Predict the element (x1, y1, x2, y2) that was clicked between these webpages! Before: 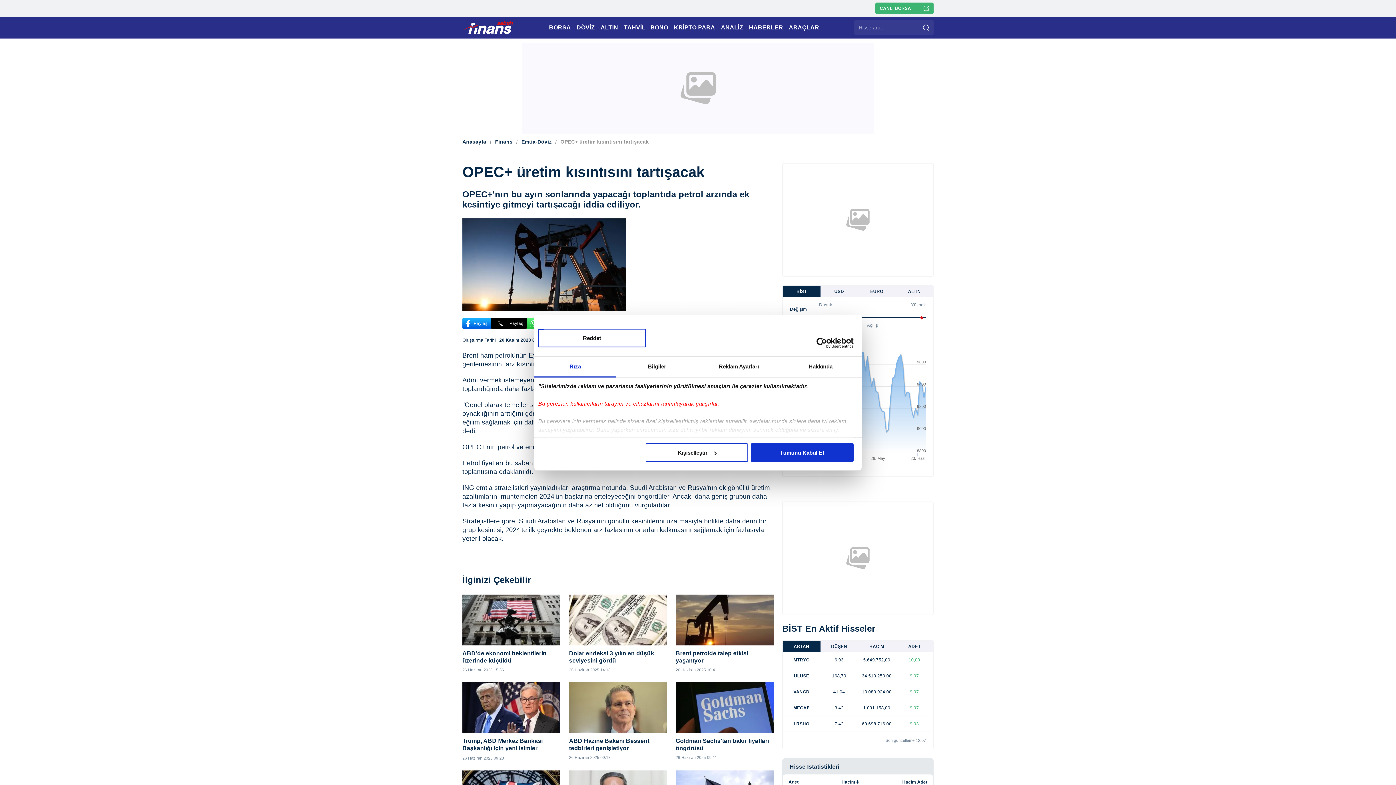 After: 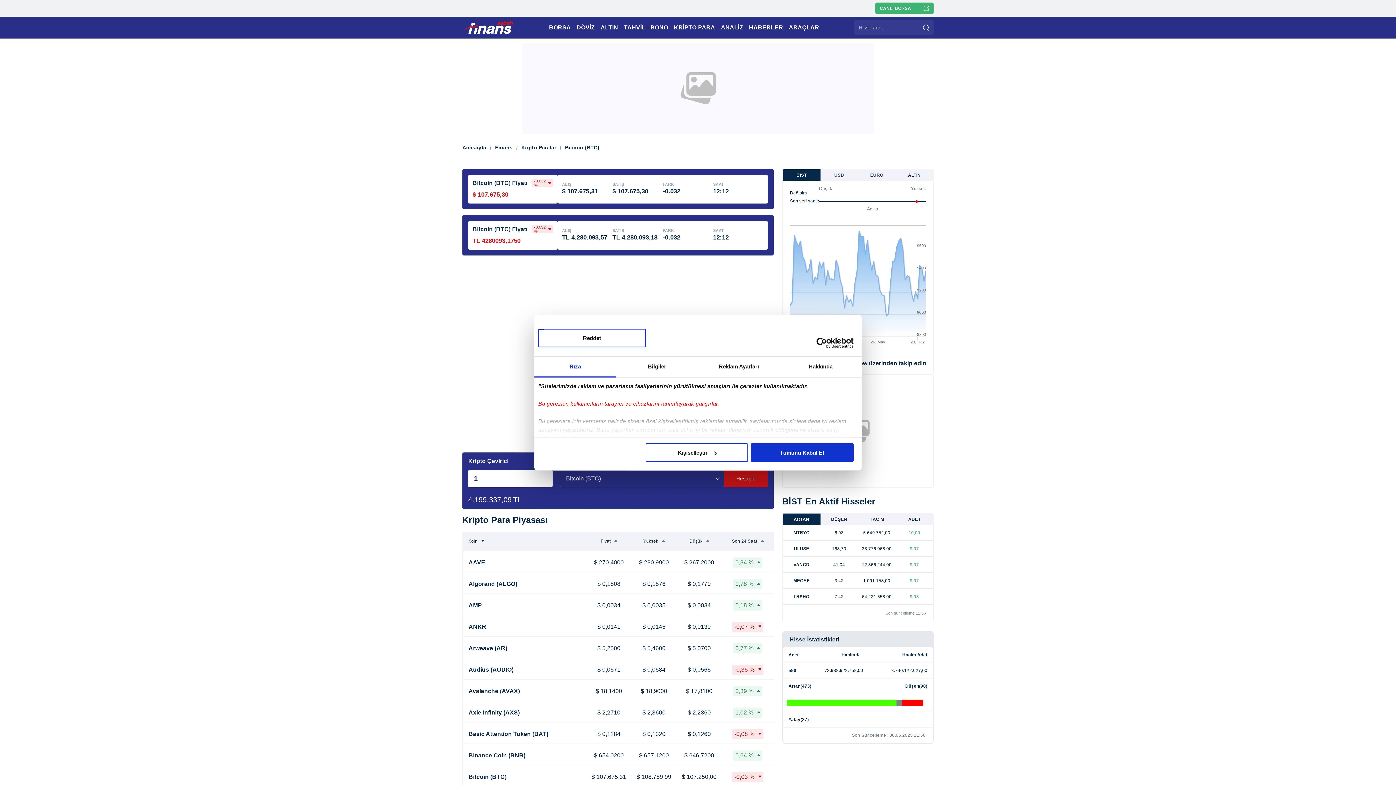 Action: bbox: (772, 0, 824, 16)